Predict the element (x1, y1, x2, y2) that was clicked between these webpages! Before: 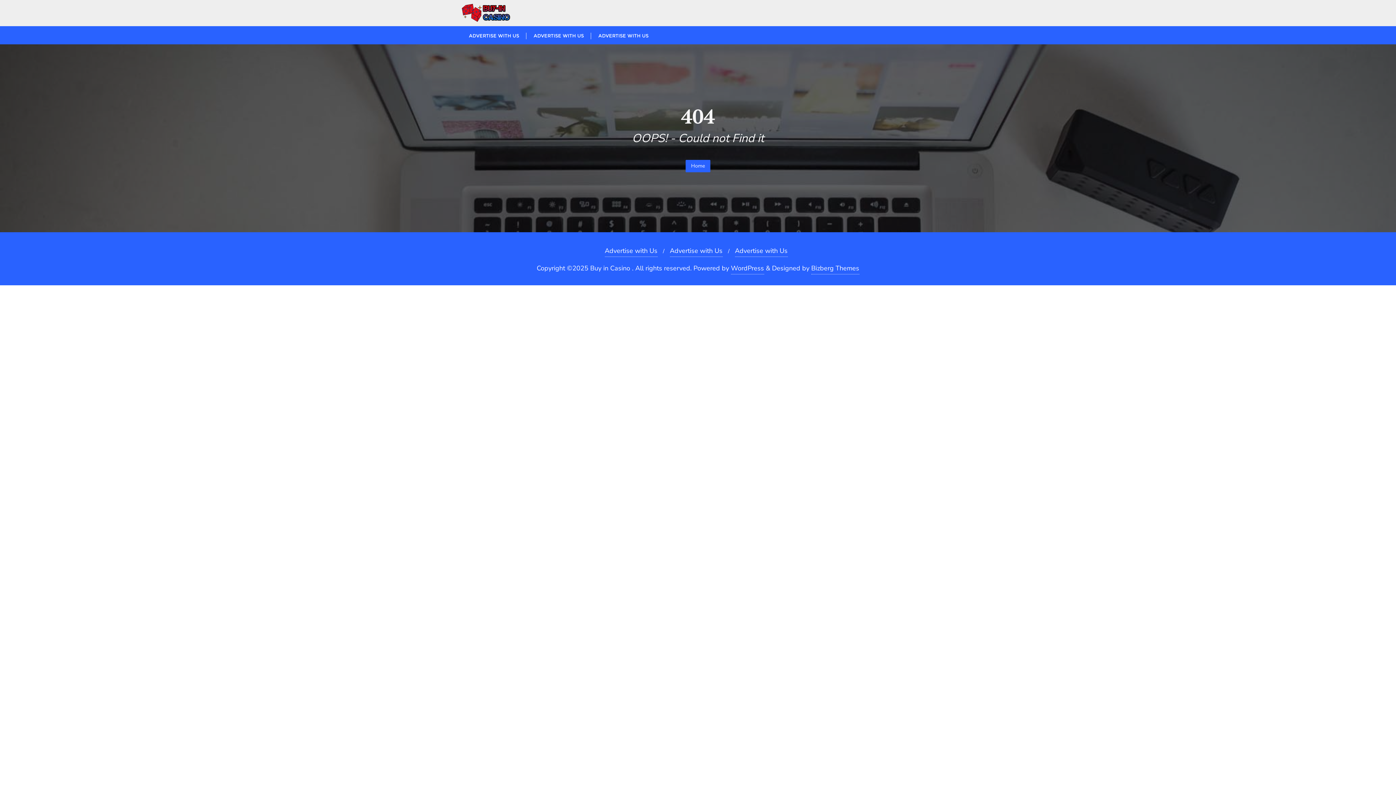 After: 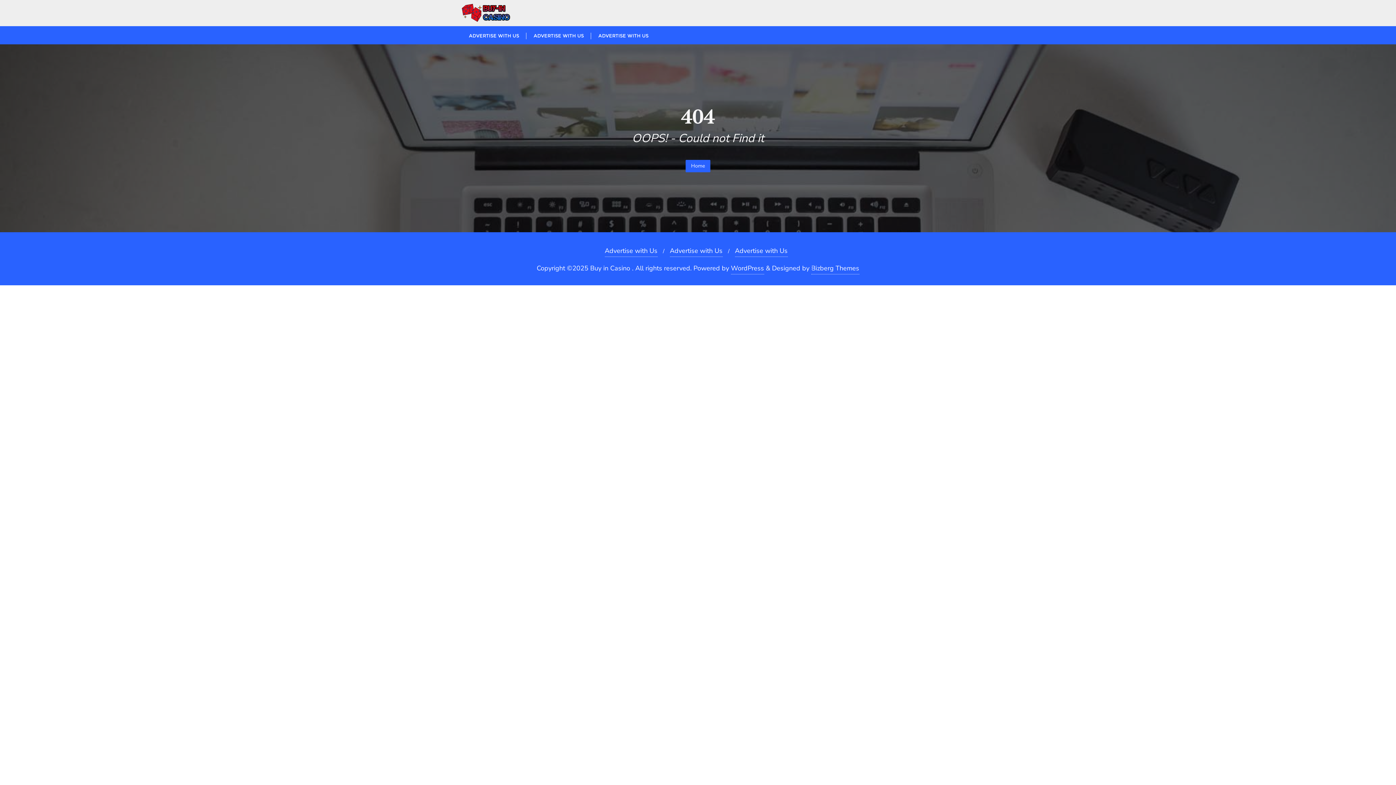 Action: label: Bizberg Themes bbox: (811, 262, 859, 274)